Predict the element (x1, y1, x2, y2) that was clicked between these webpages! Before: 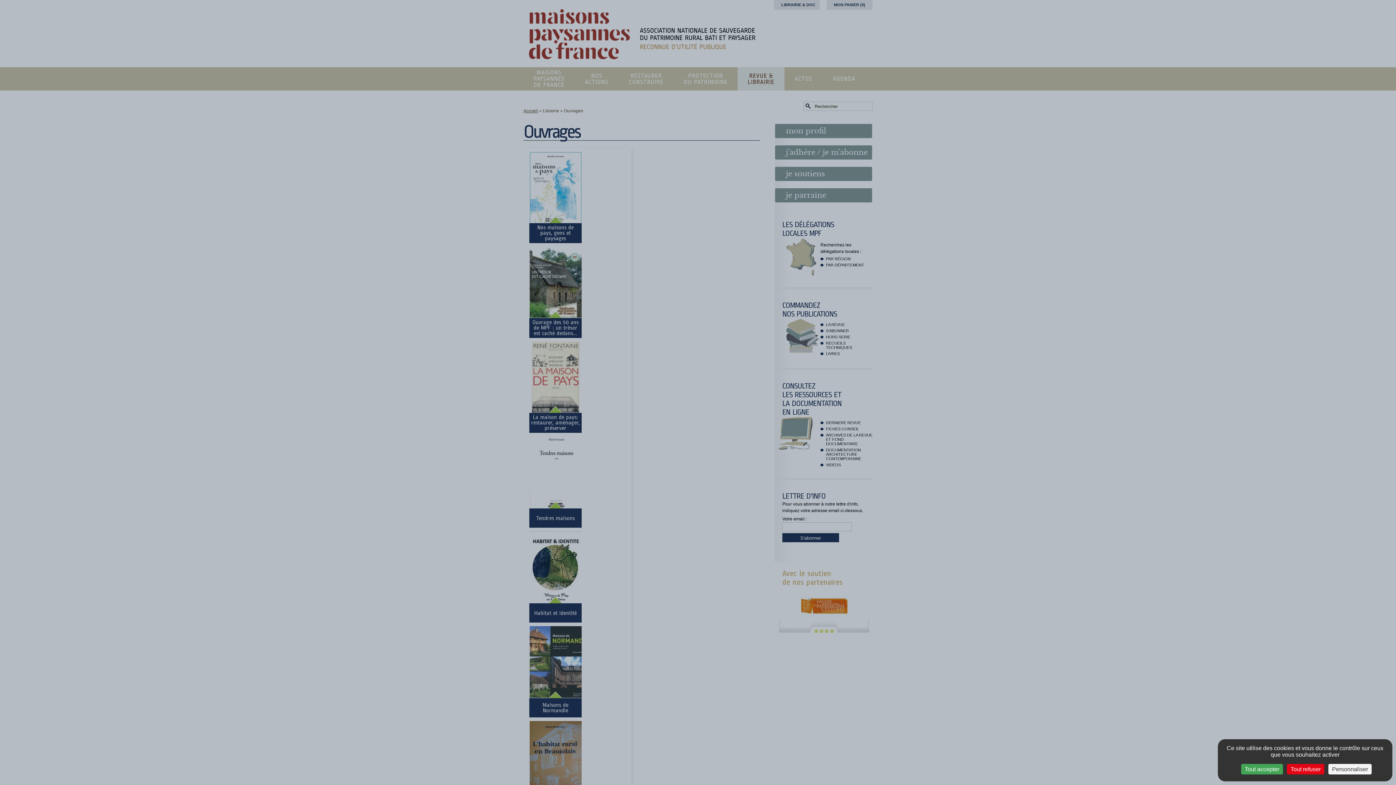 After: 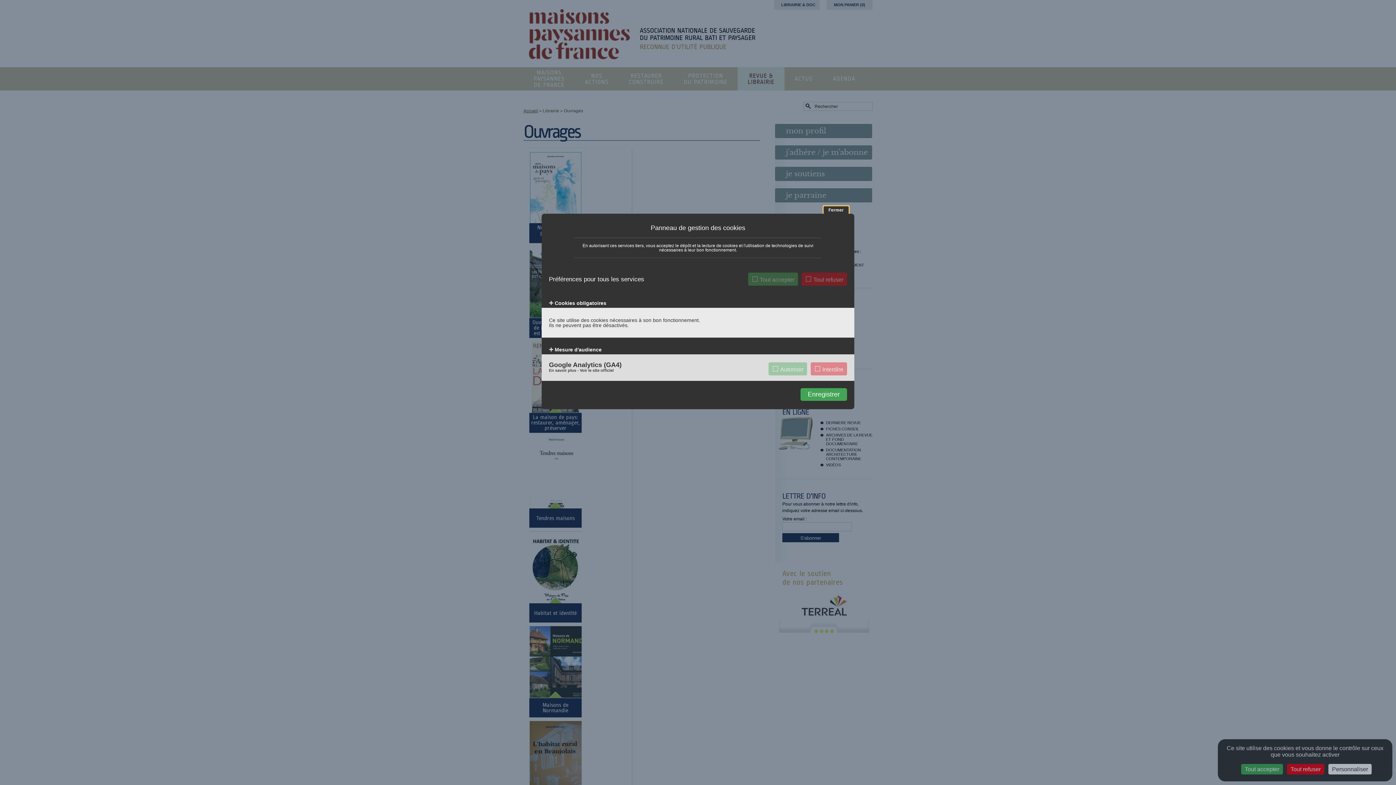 Action: bbox: (1328, 764, 1372, 774) label: Personnaliser (fenêtre modale)